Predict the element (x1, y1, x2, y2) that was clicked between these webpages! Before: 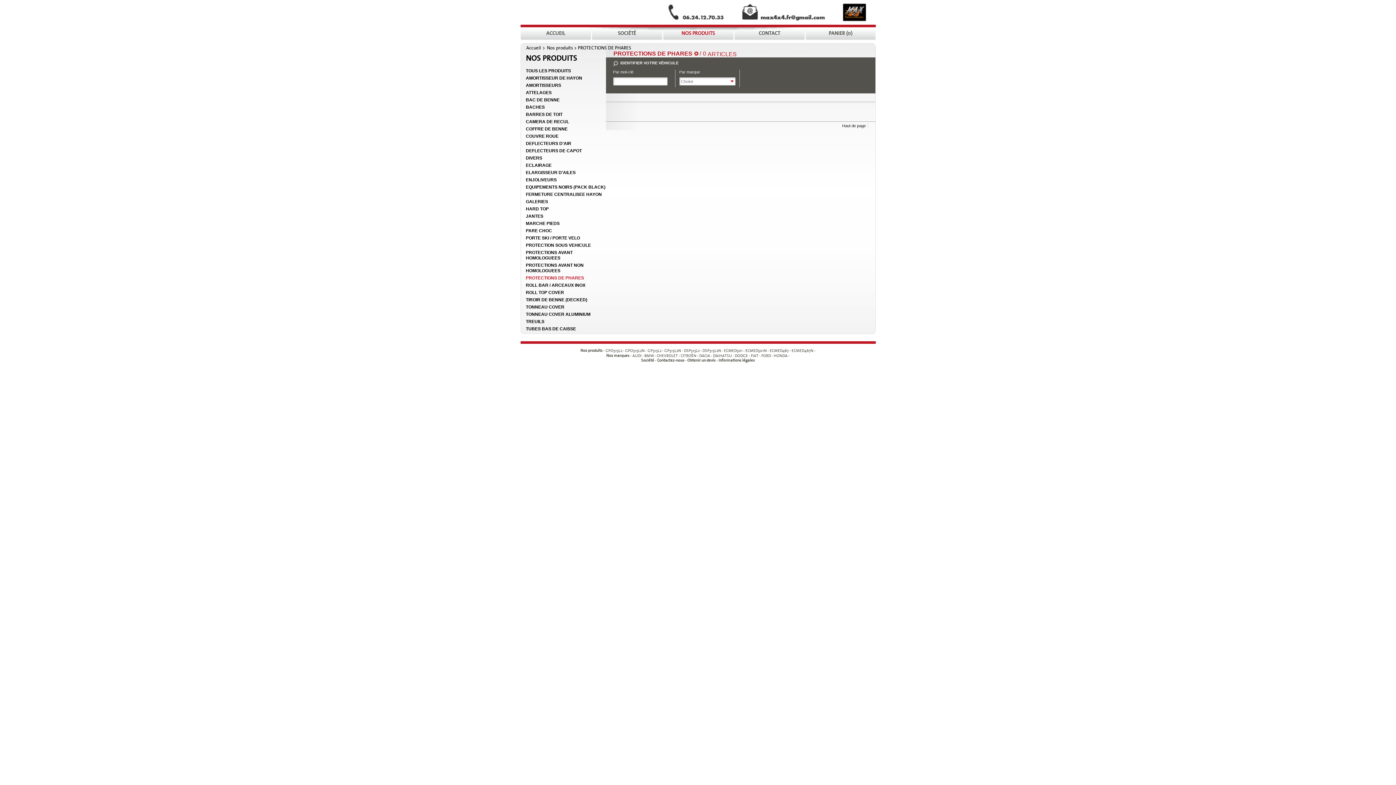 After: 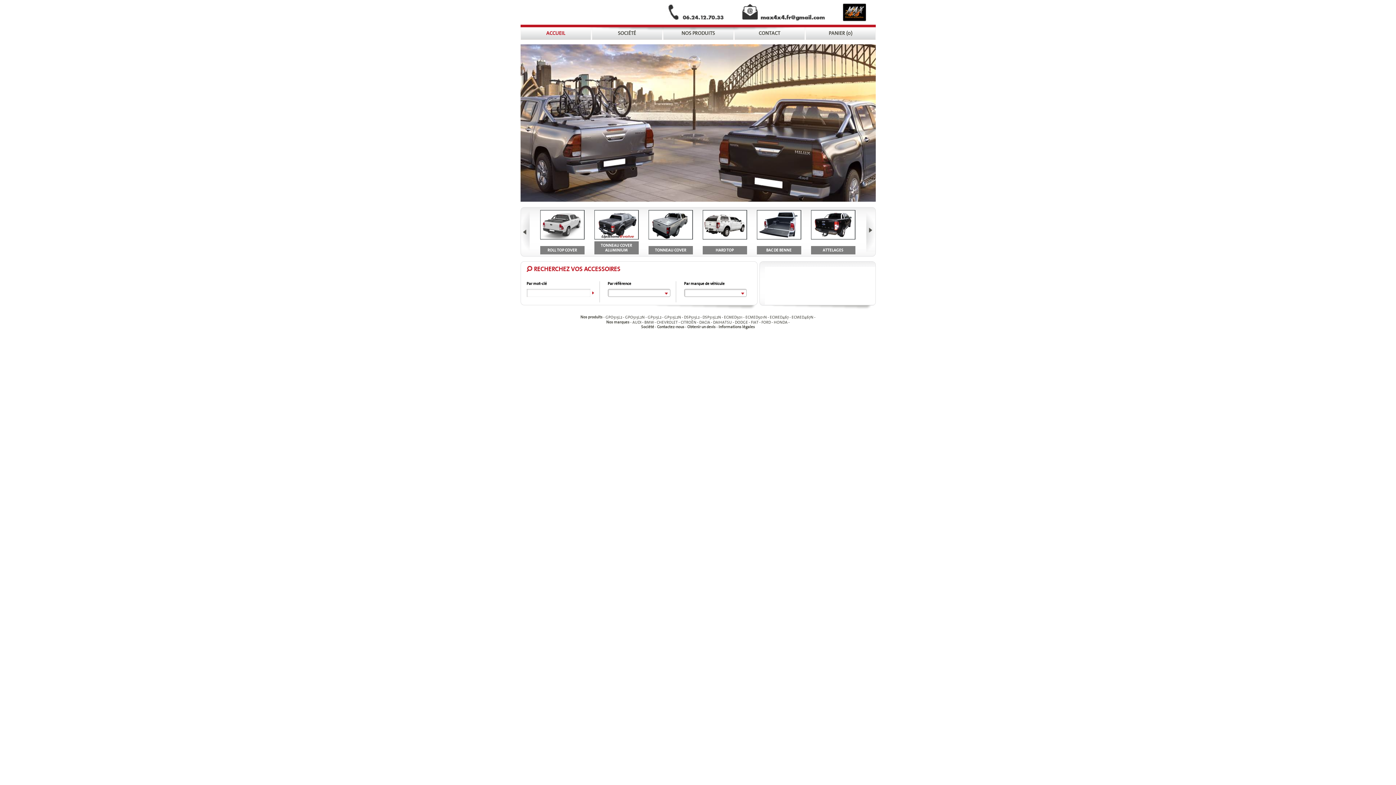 Action: label: Accueil bbox: (526, 45, 540, 50)